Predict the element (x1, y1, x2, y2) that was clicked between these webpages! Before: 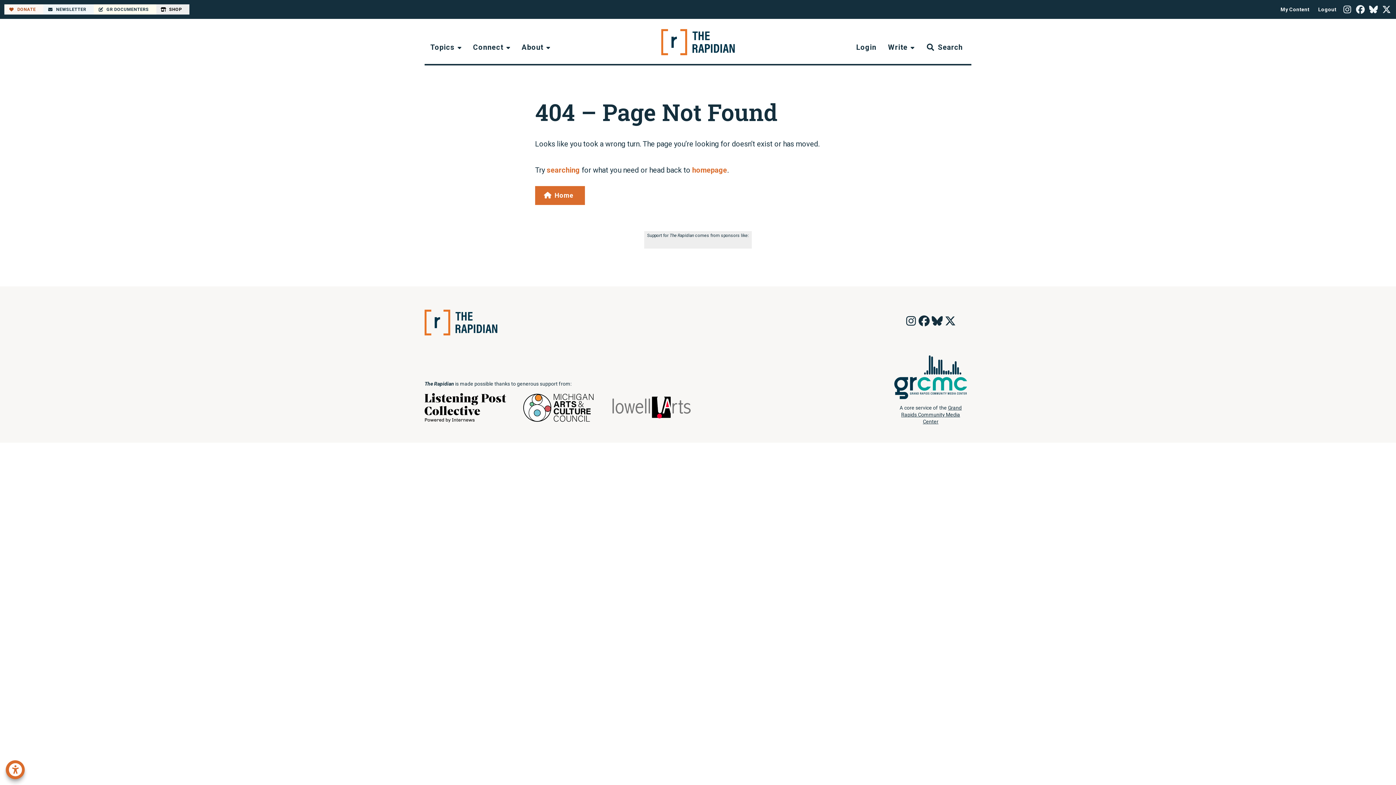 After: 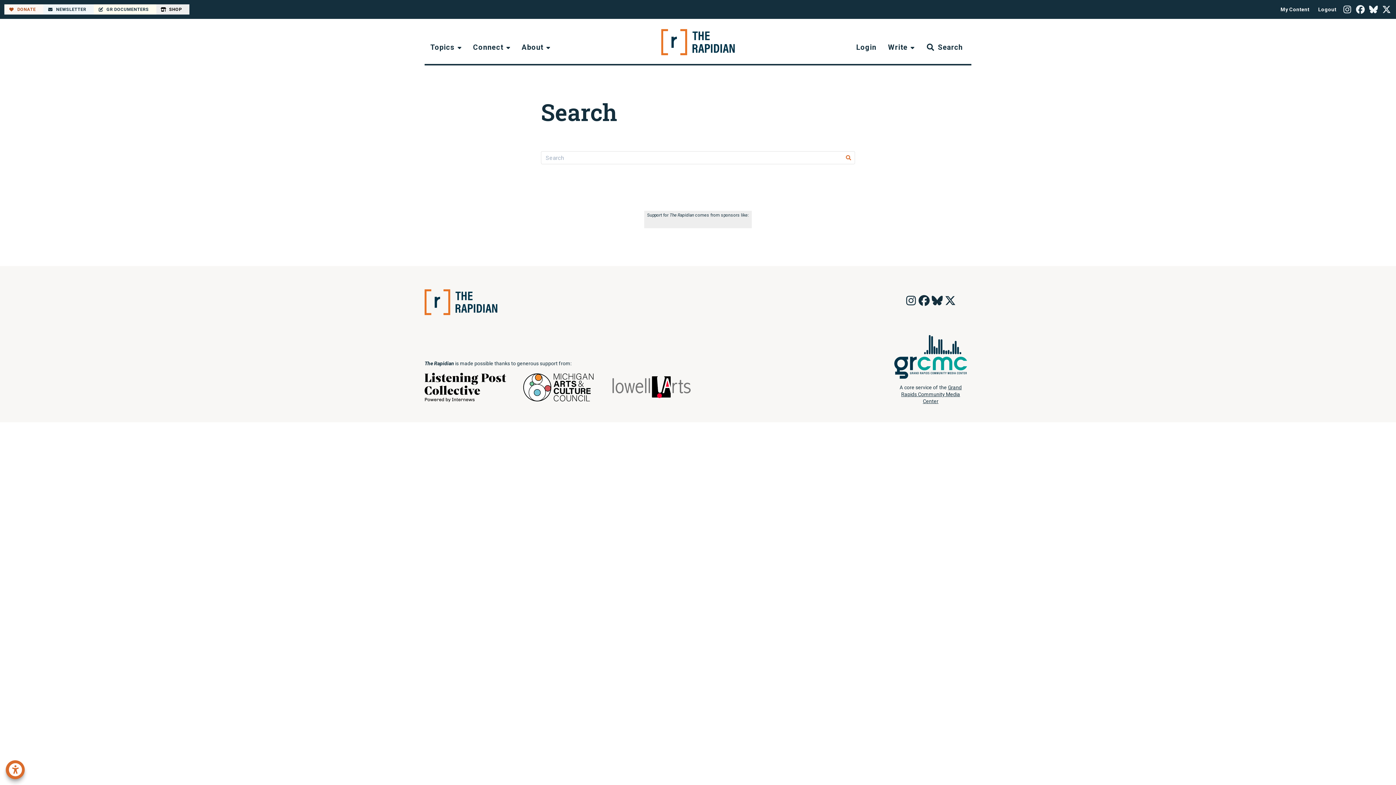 Action: bbox: (546, 165, 580, 174) label: searching